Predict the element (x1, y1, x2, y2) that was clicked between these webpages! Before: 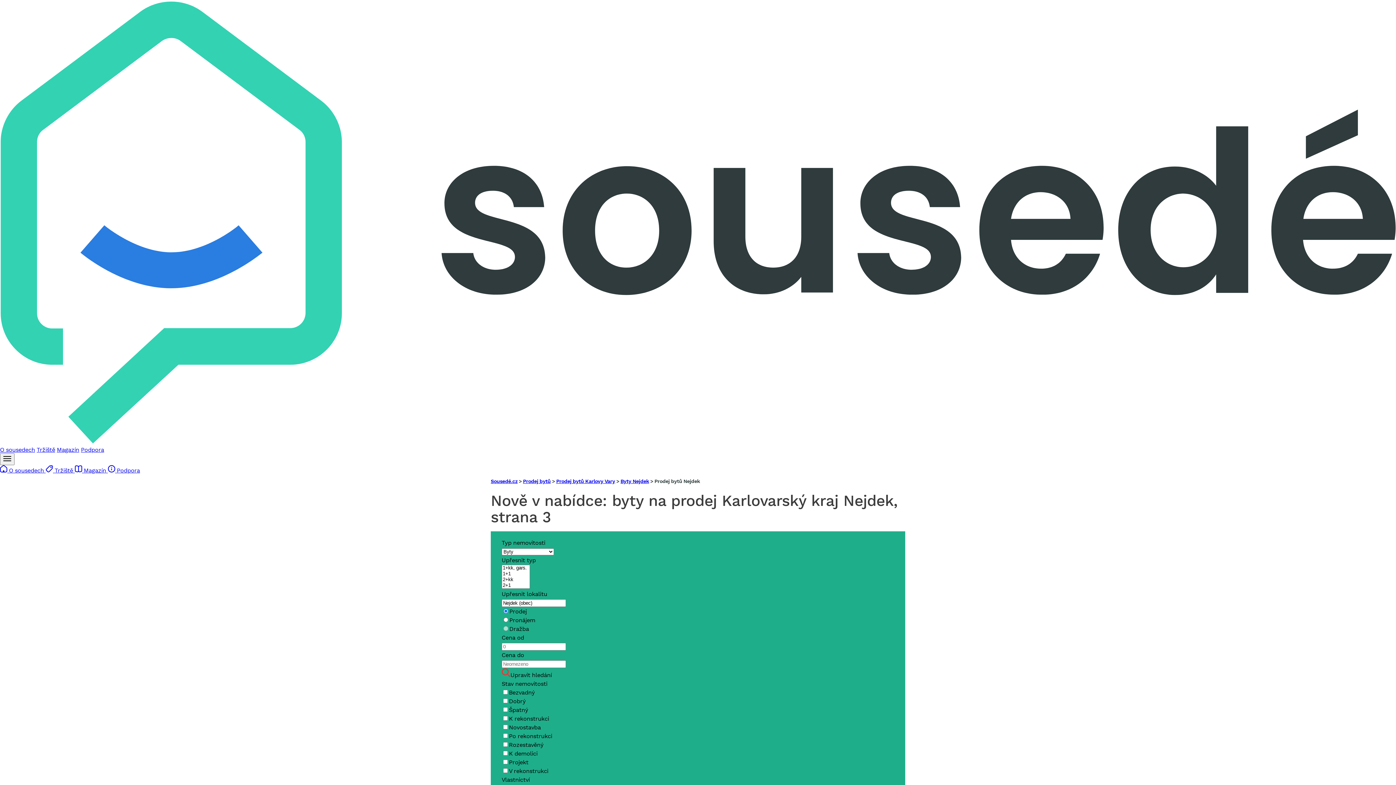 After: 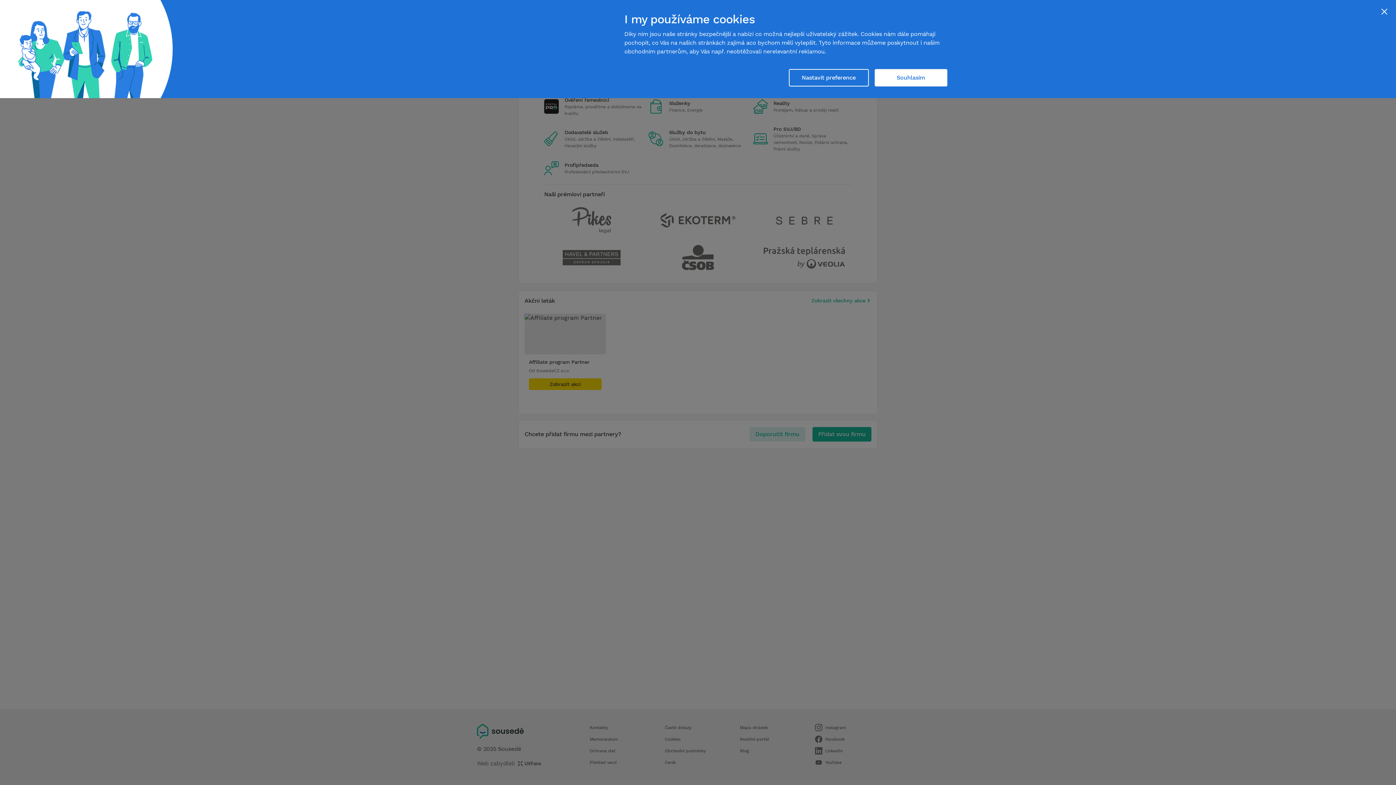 Action: bbox: (45, 467, 74, 474) label:  Tržiště 